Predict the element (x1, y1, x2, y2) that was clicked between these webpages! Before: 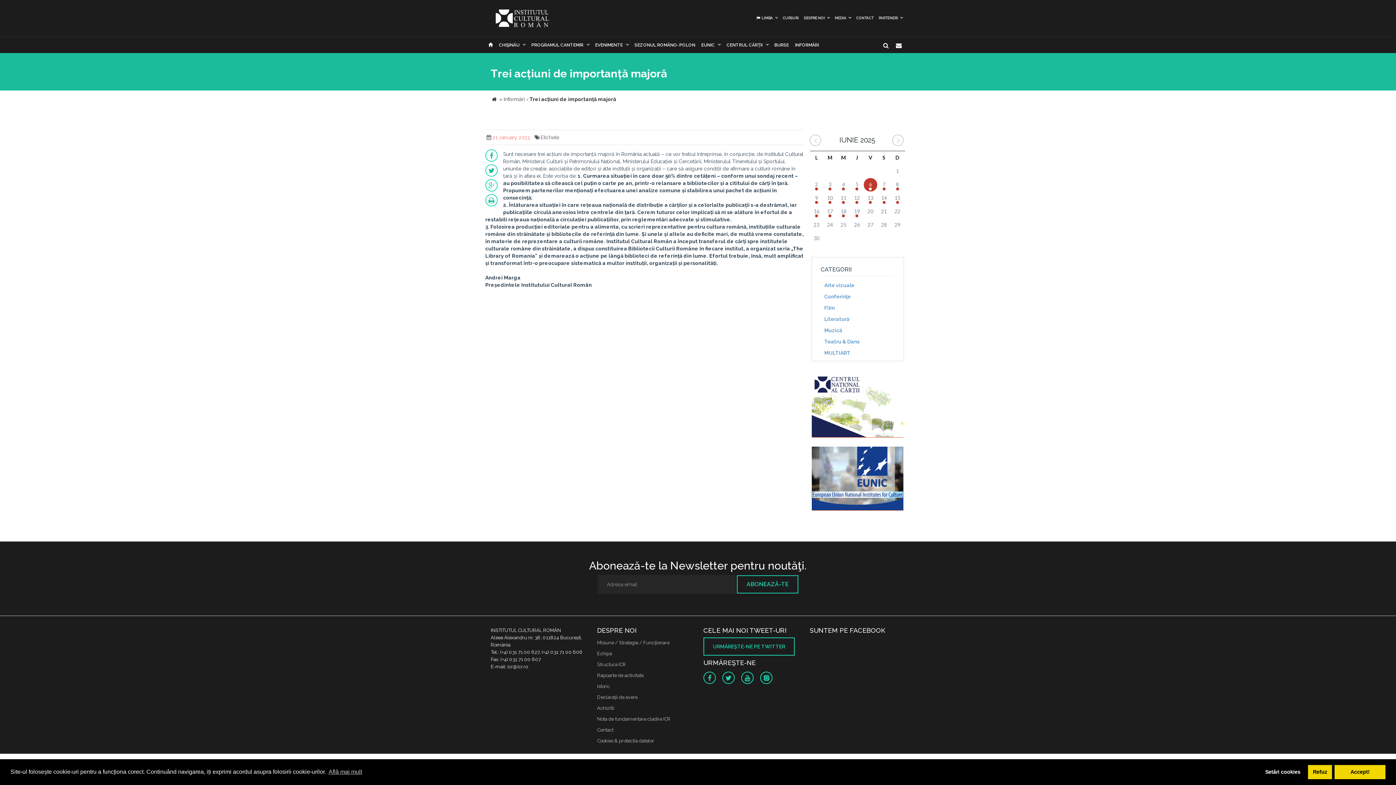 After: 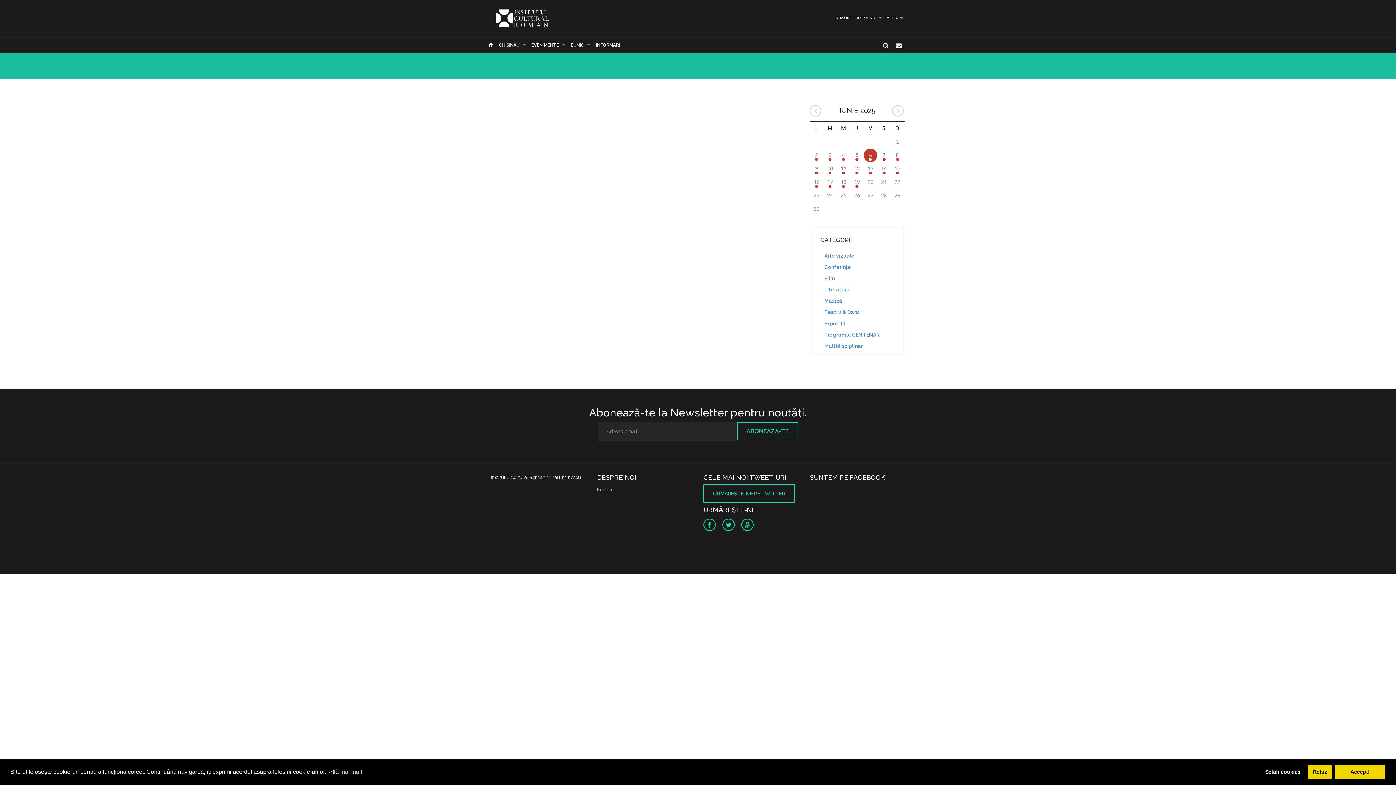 Action: bbox: (820, 348, 894, 358) label: MULTIART